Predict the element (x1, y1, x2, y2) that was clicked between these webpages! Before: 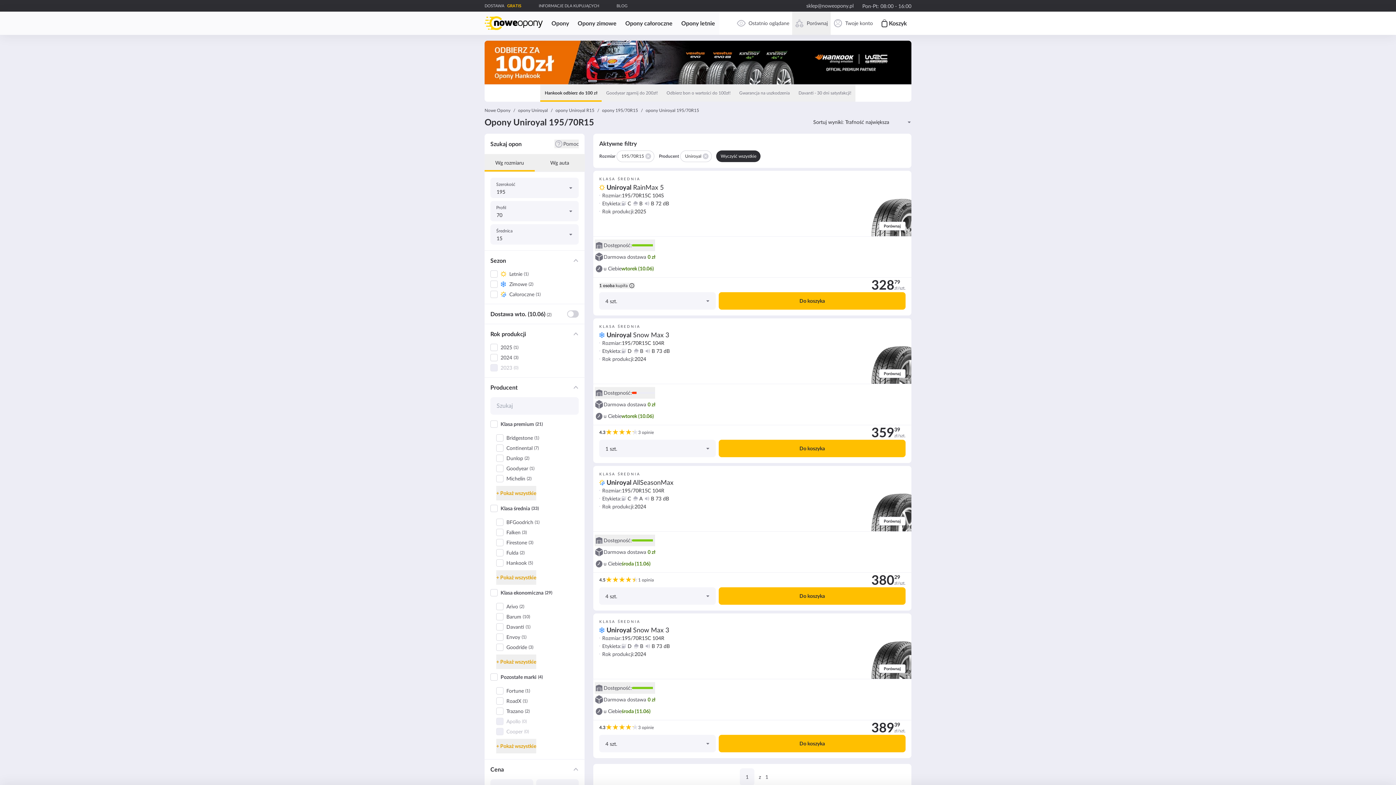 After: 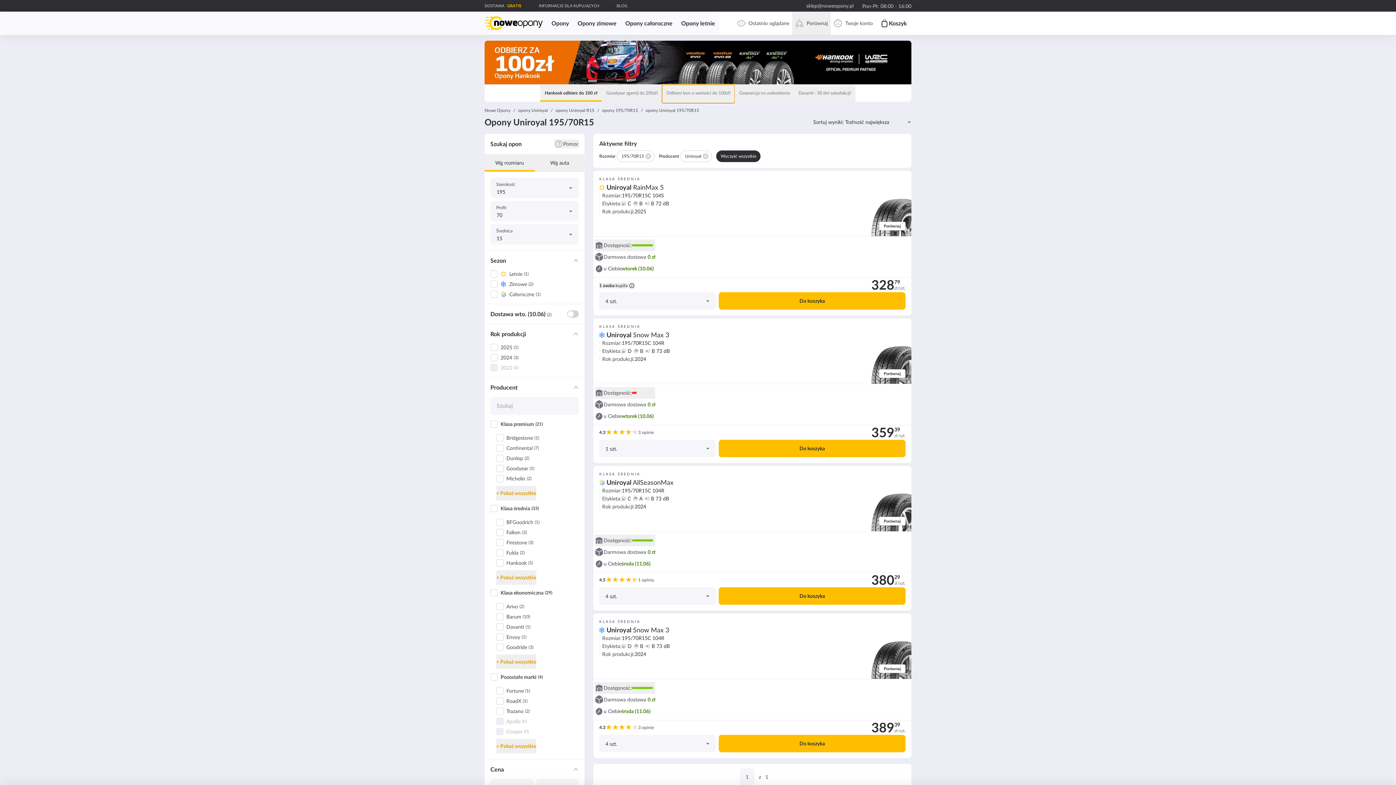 Action: label: Odbierz bon o wartości do 100zł! bbox: (662, 84, 735, 101)